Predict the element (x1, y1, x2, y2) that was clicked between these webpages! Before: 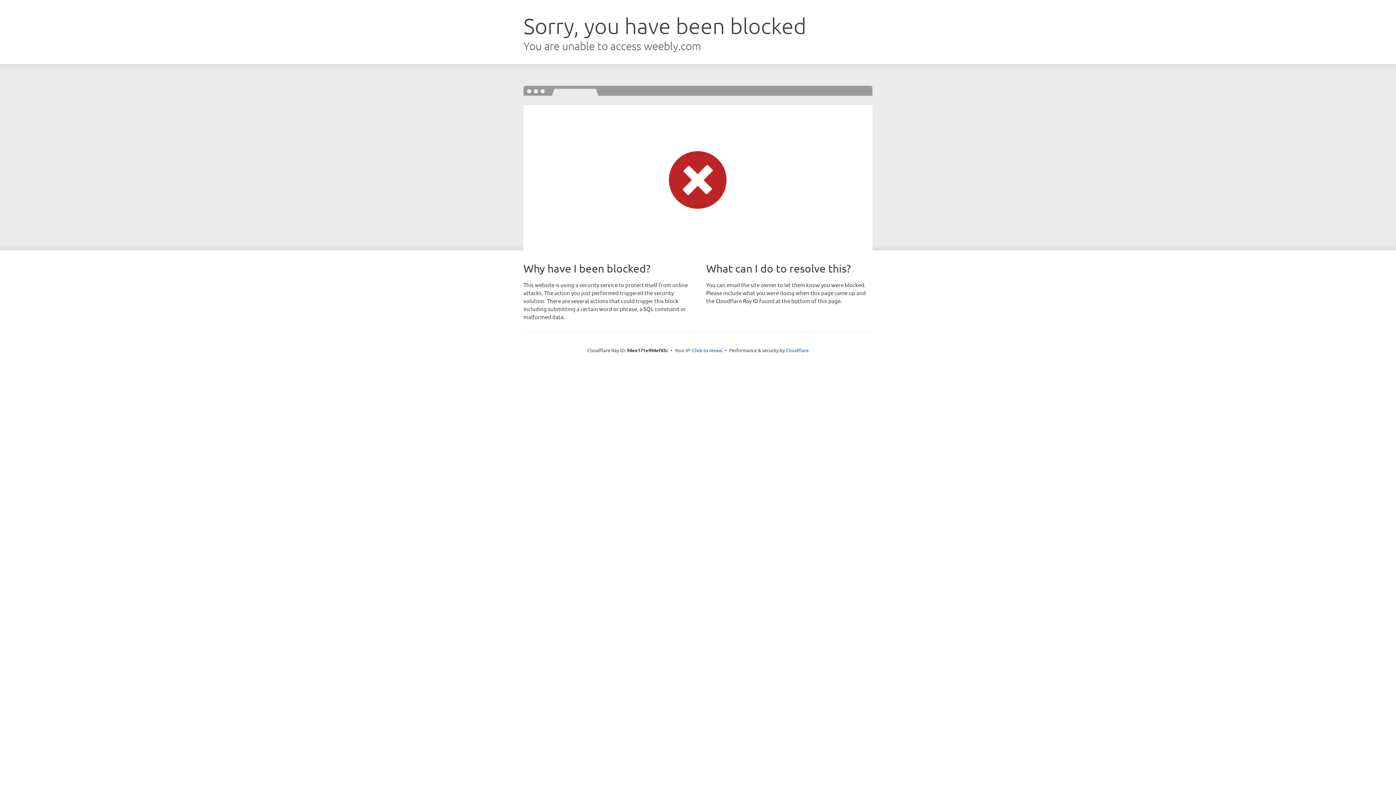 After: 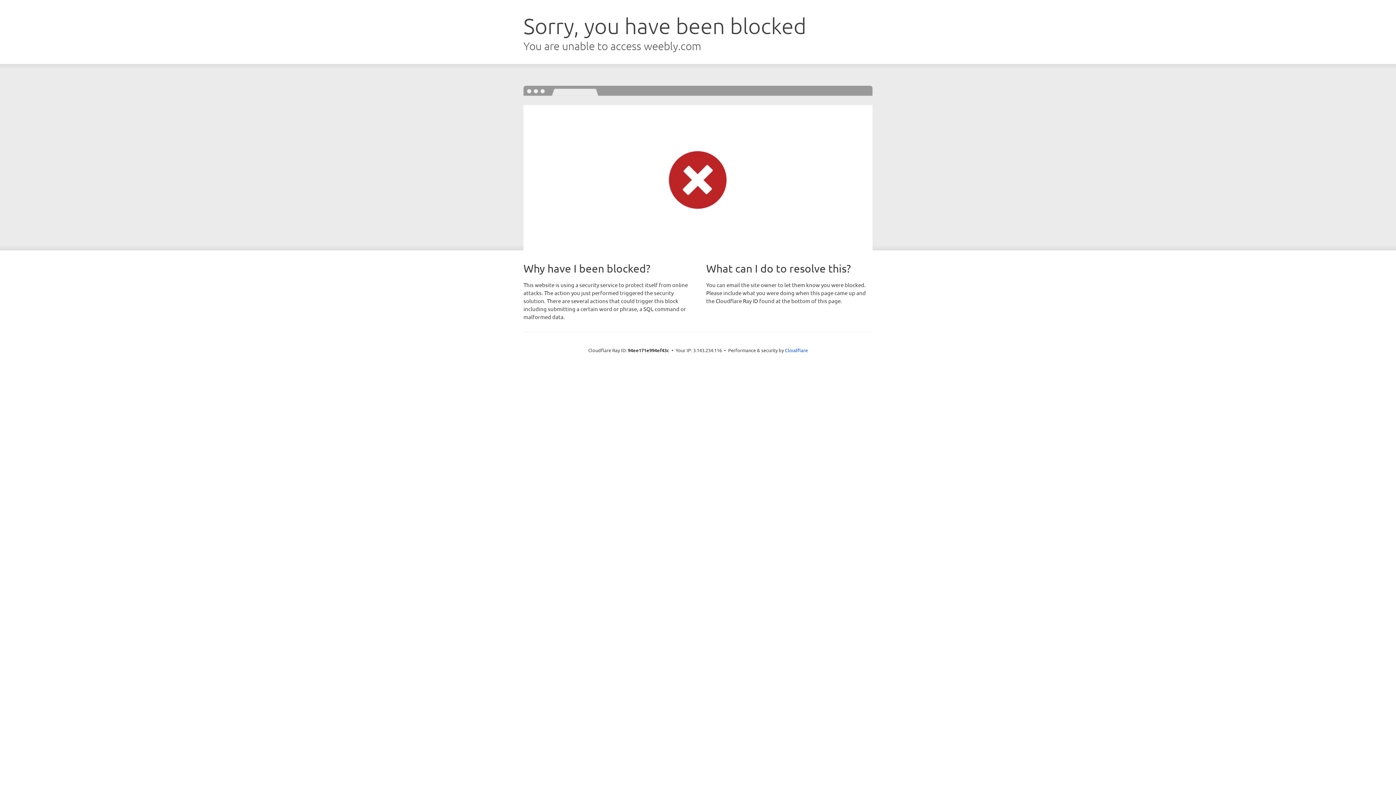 Action: bbox: (692, 346, 722, 353) label: Click to reveal